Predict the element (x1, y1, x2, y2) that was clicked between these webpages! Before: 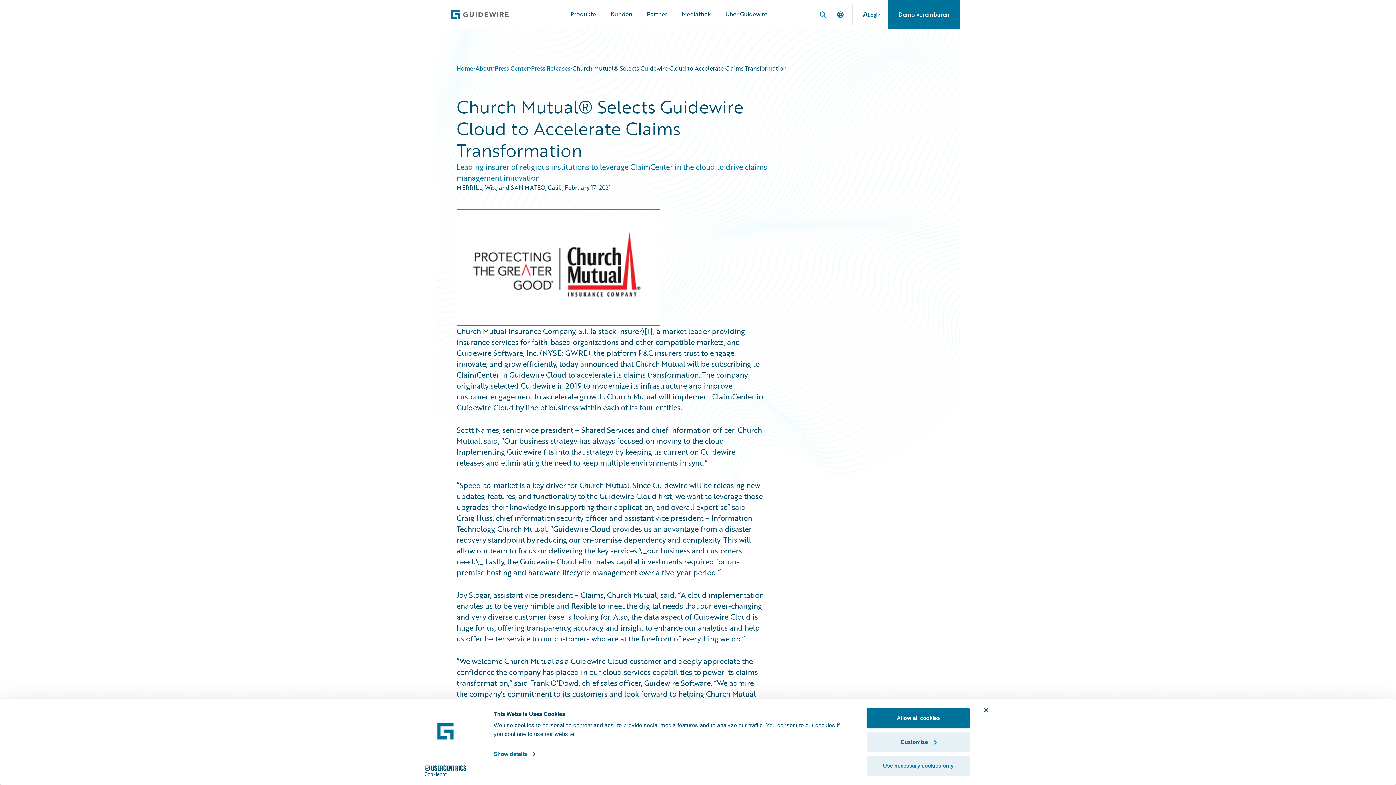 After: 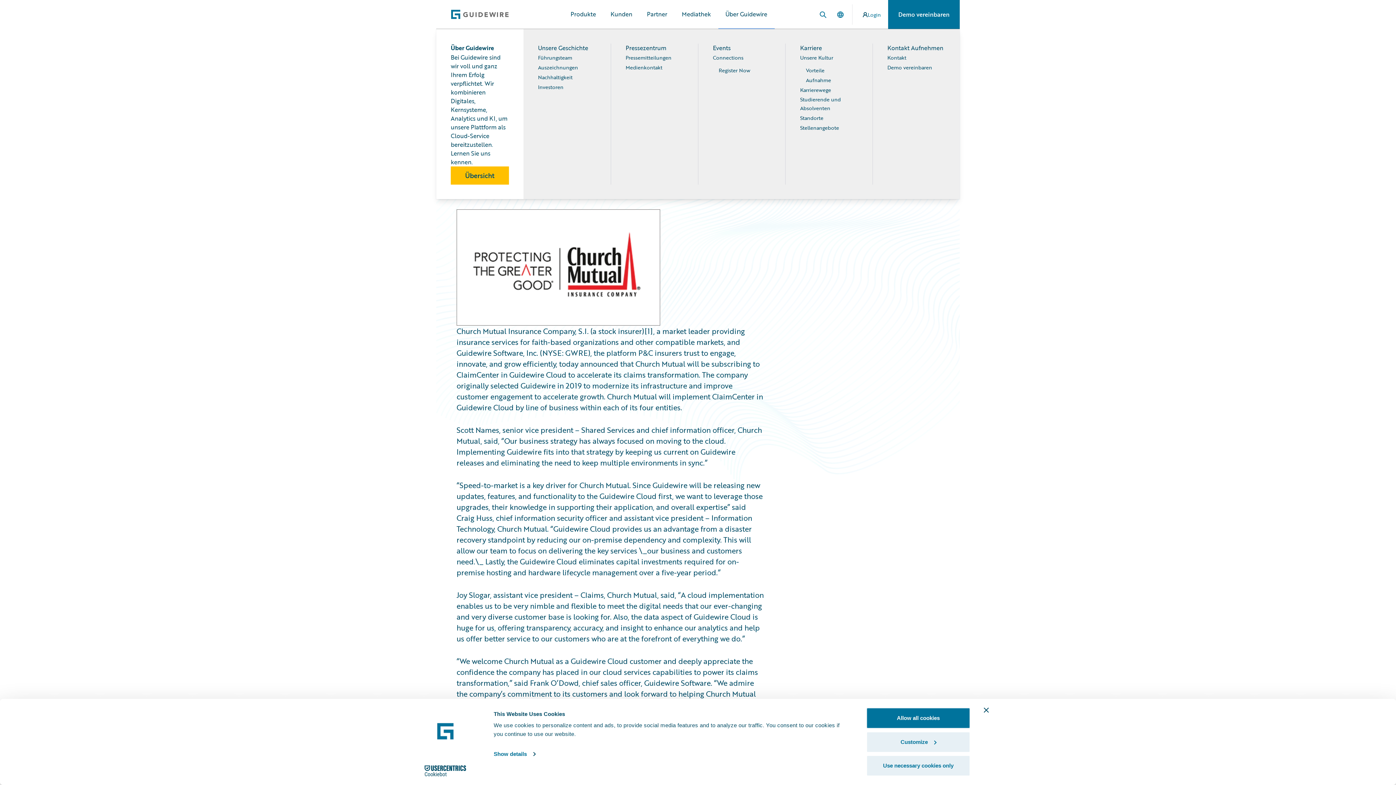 Action: label: Über Guidewire bbox: (718, 0, 774, 29)